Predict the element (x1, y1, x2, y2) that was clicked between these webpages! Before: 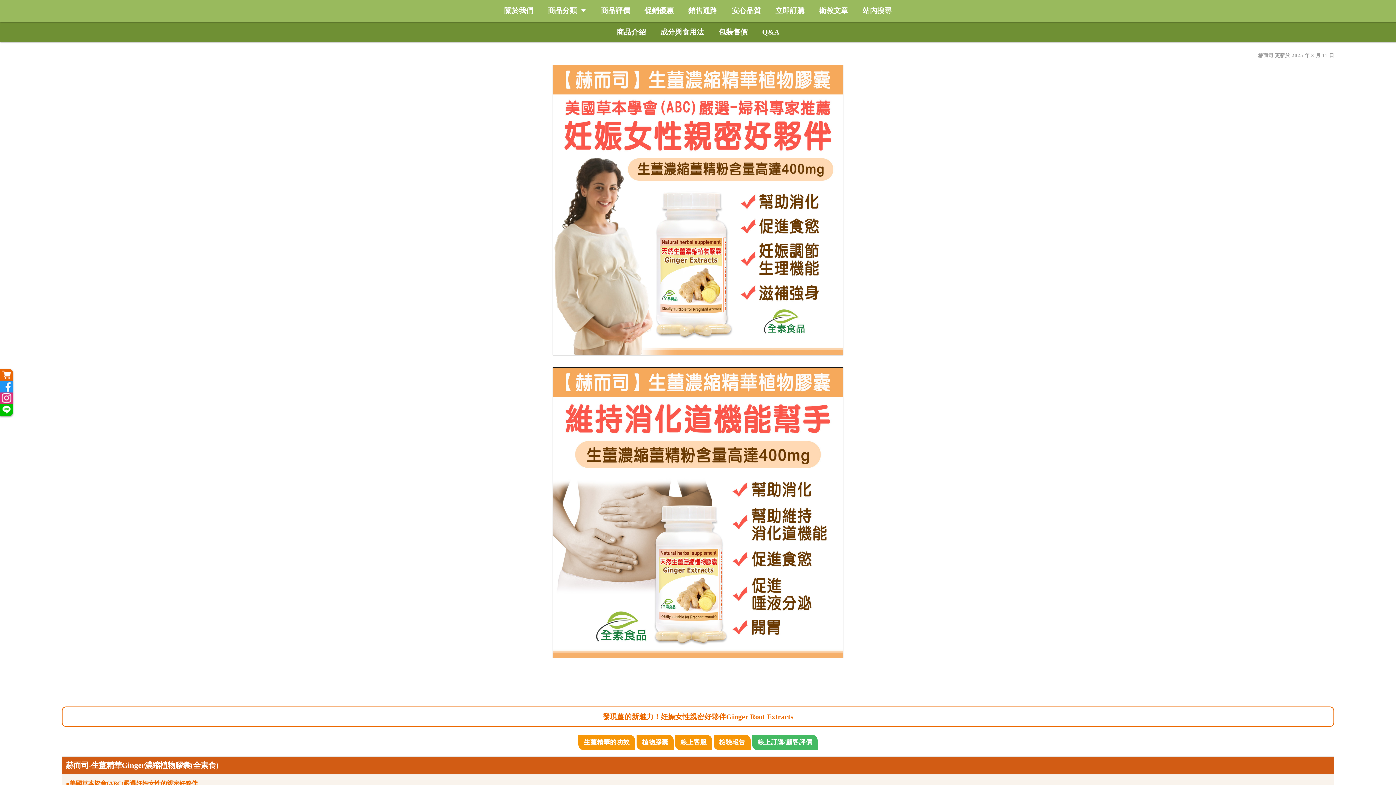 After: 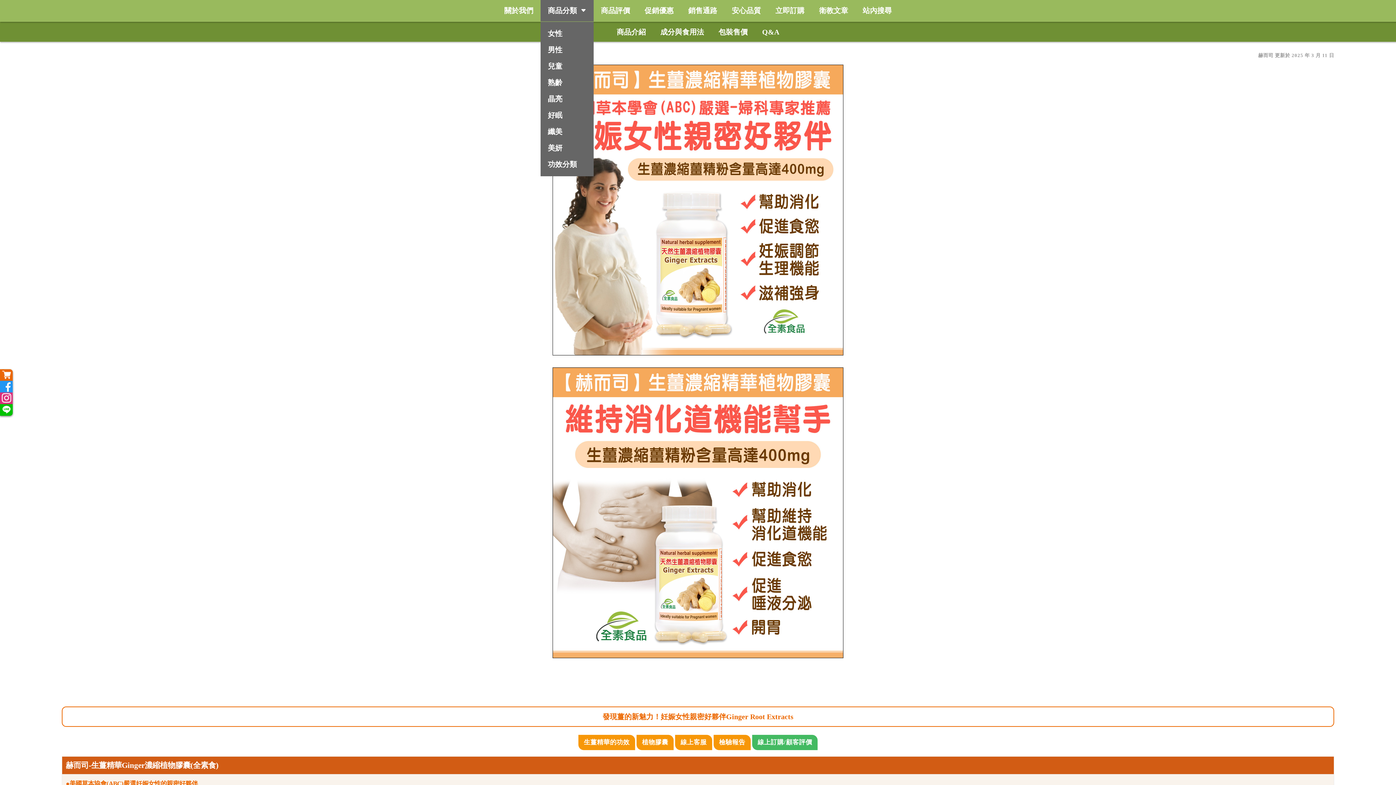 Action: bbox: (540, -1, 593, 19) label: 商品分類